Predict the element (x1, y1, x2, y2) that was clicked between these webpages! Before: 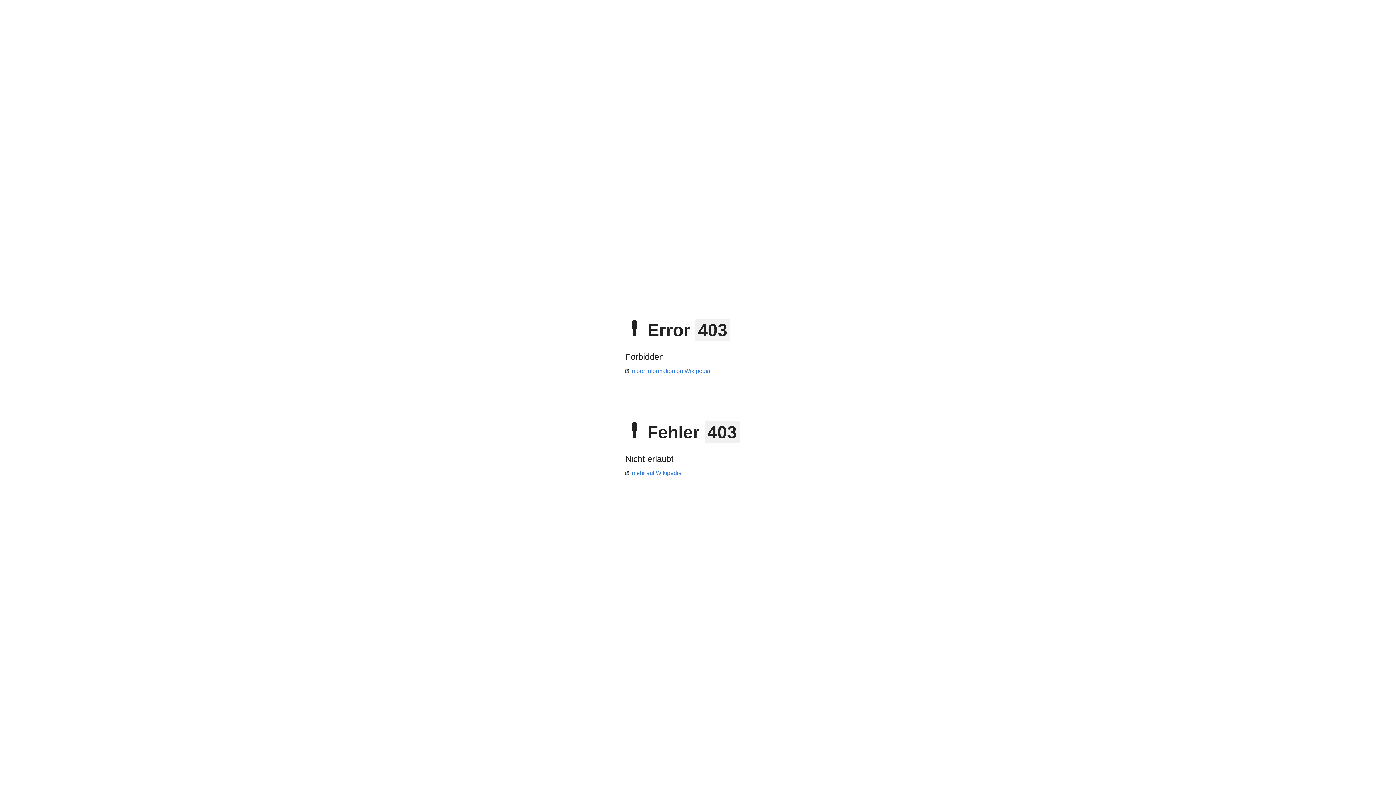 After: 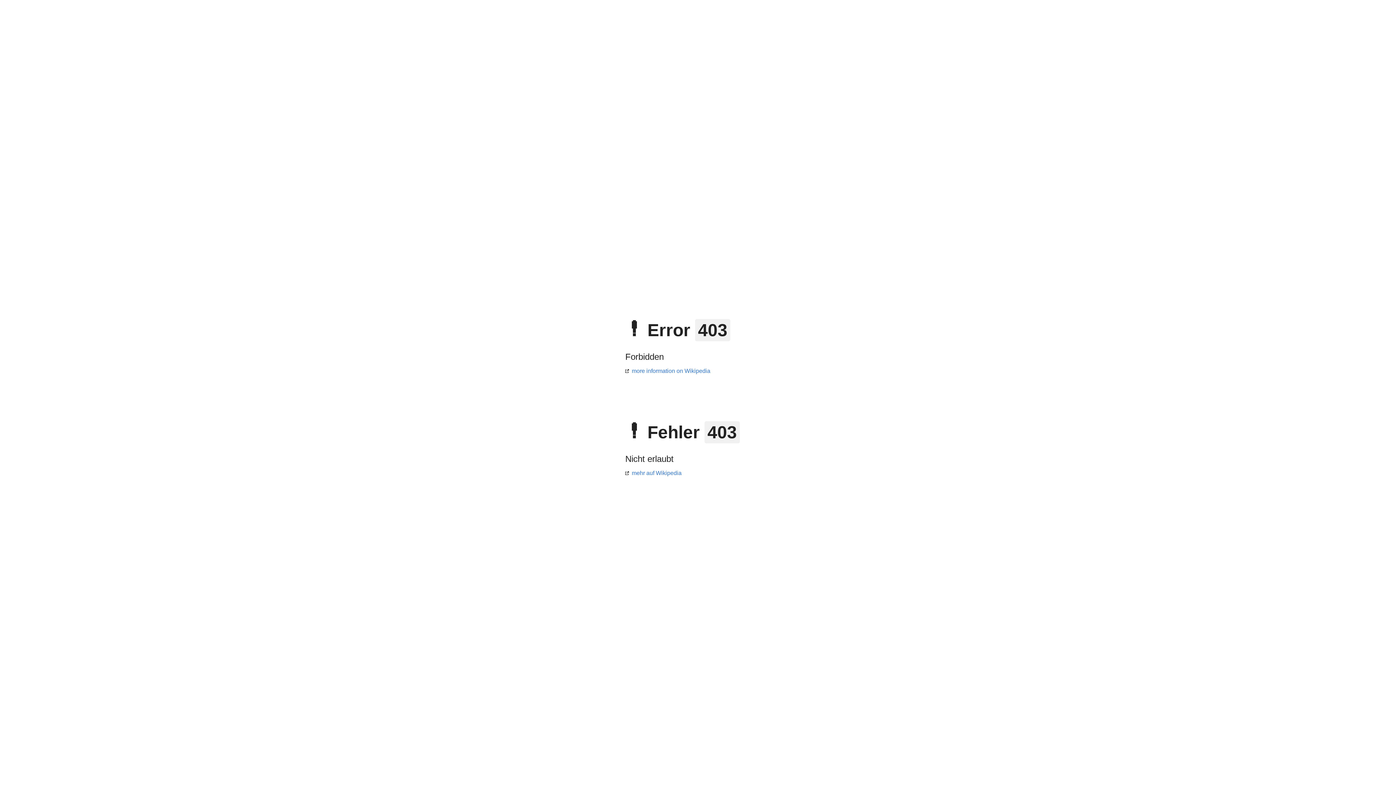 Action: bbox: (625, 368, 710, 374) label: more information on Wikipedia